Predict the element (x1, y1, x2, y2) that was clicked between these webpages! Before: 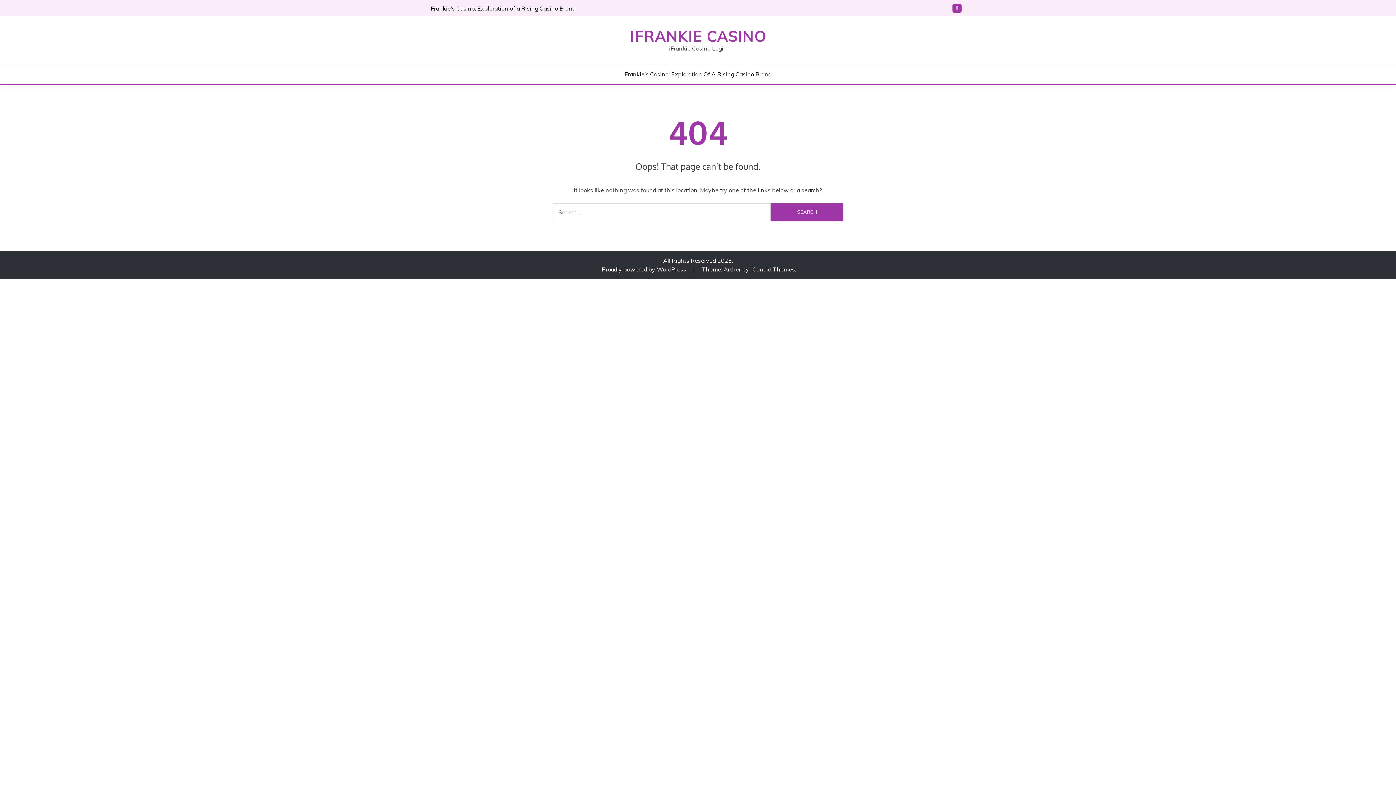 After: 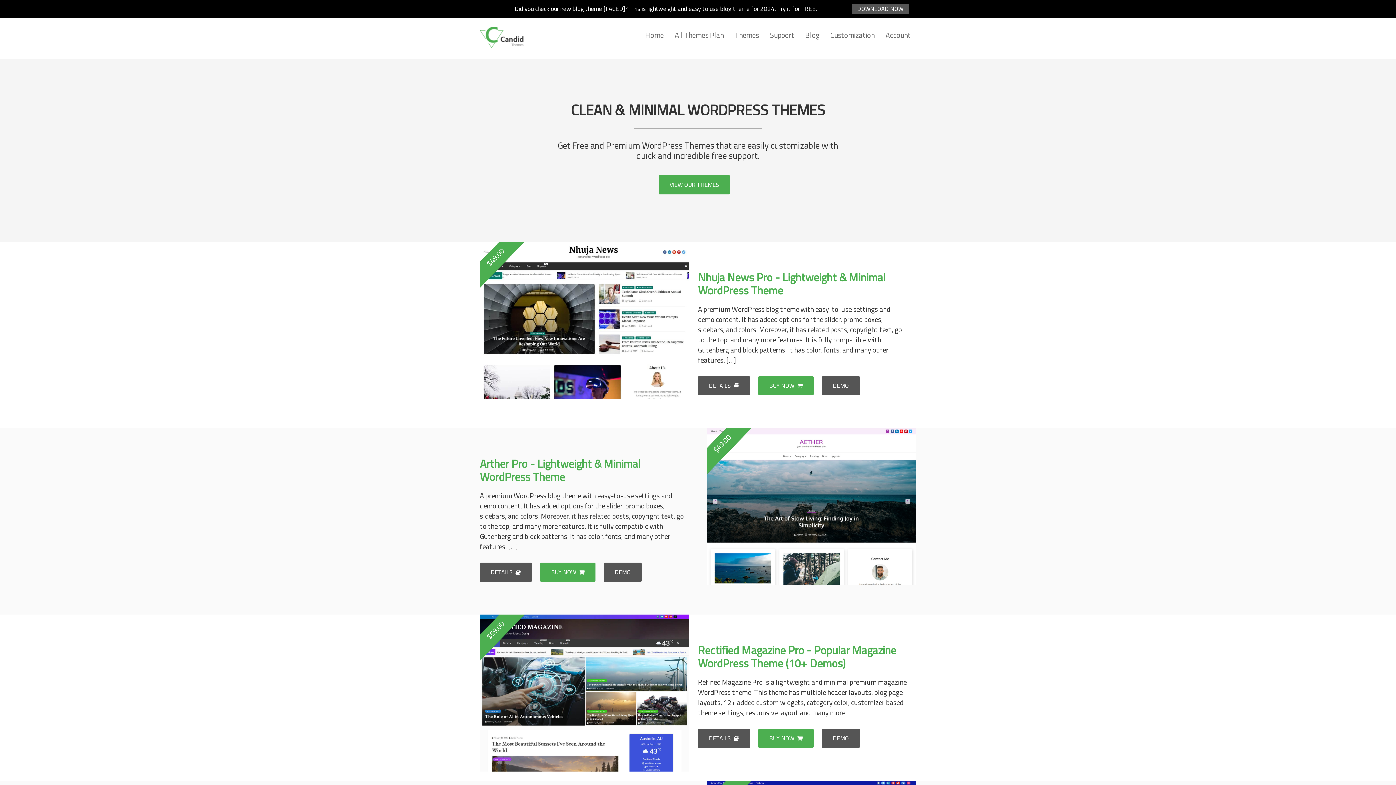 Action: bbox: (752, 265, 795, 273) label: Candid Themes